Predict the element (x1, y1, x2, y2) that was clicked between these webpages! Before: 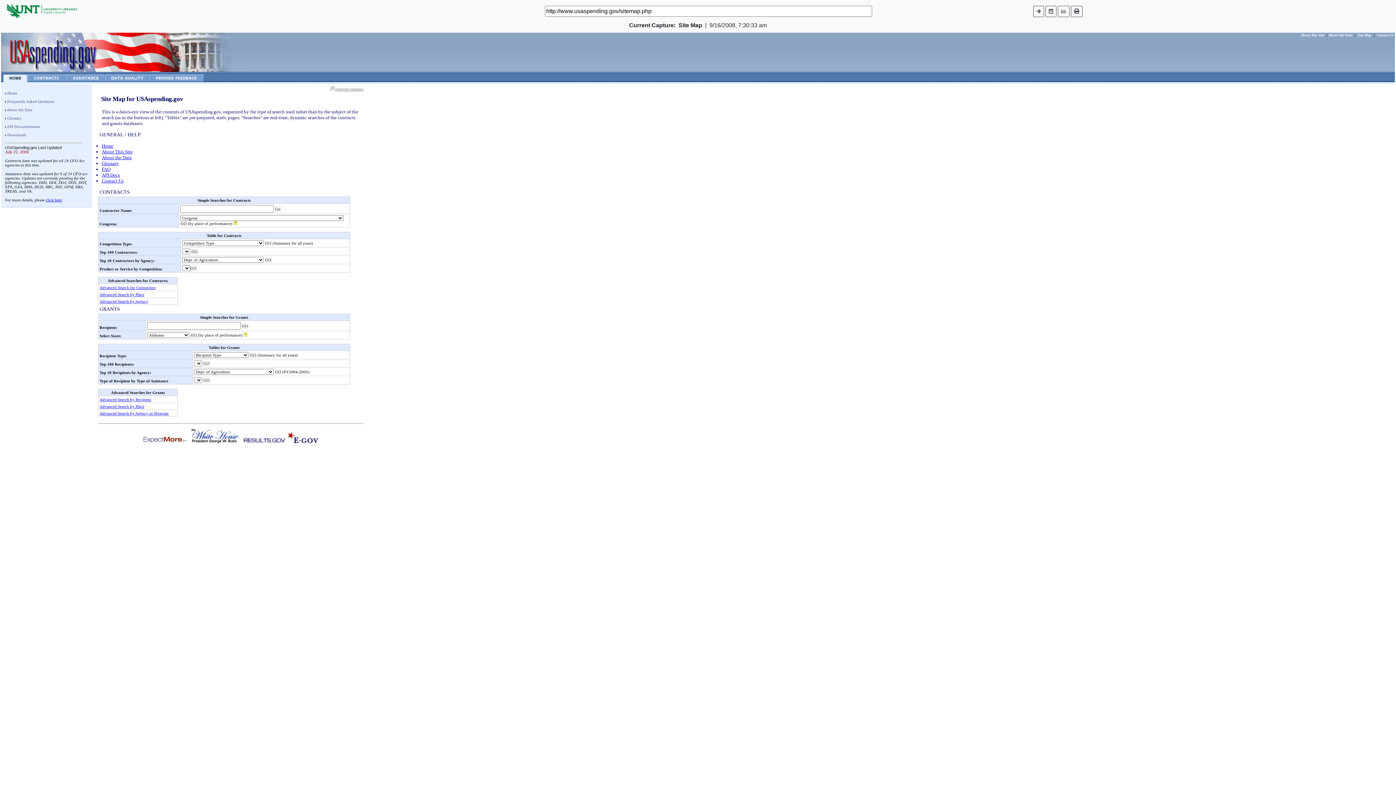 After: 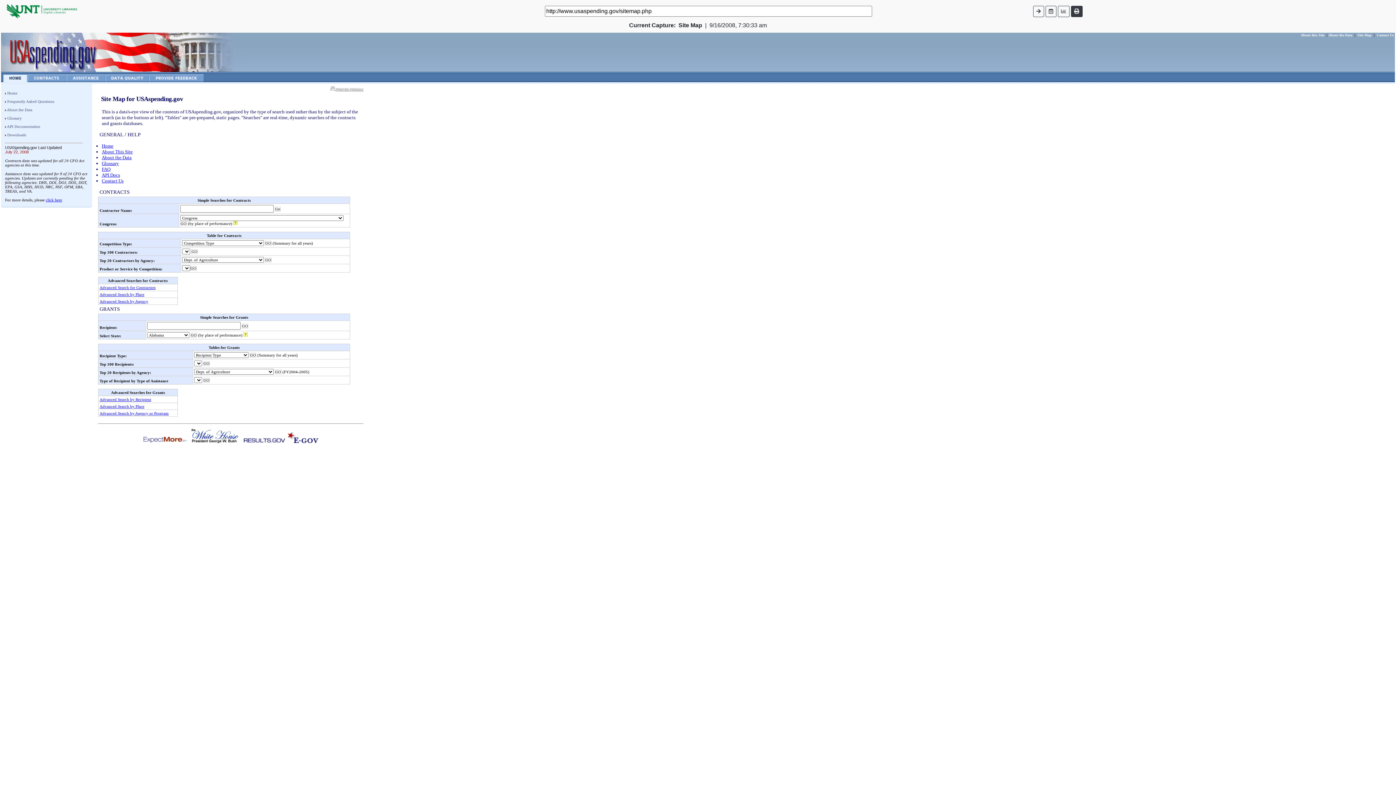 Action: bbox: (1071, 5, 1082, 16)